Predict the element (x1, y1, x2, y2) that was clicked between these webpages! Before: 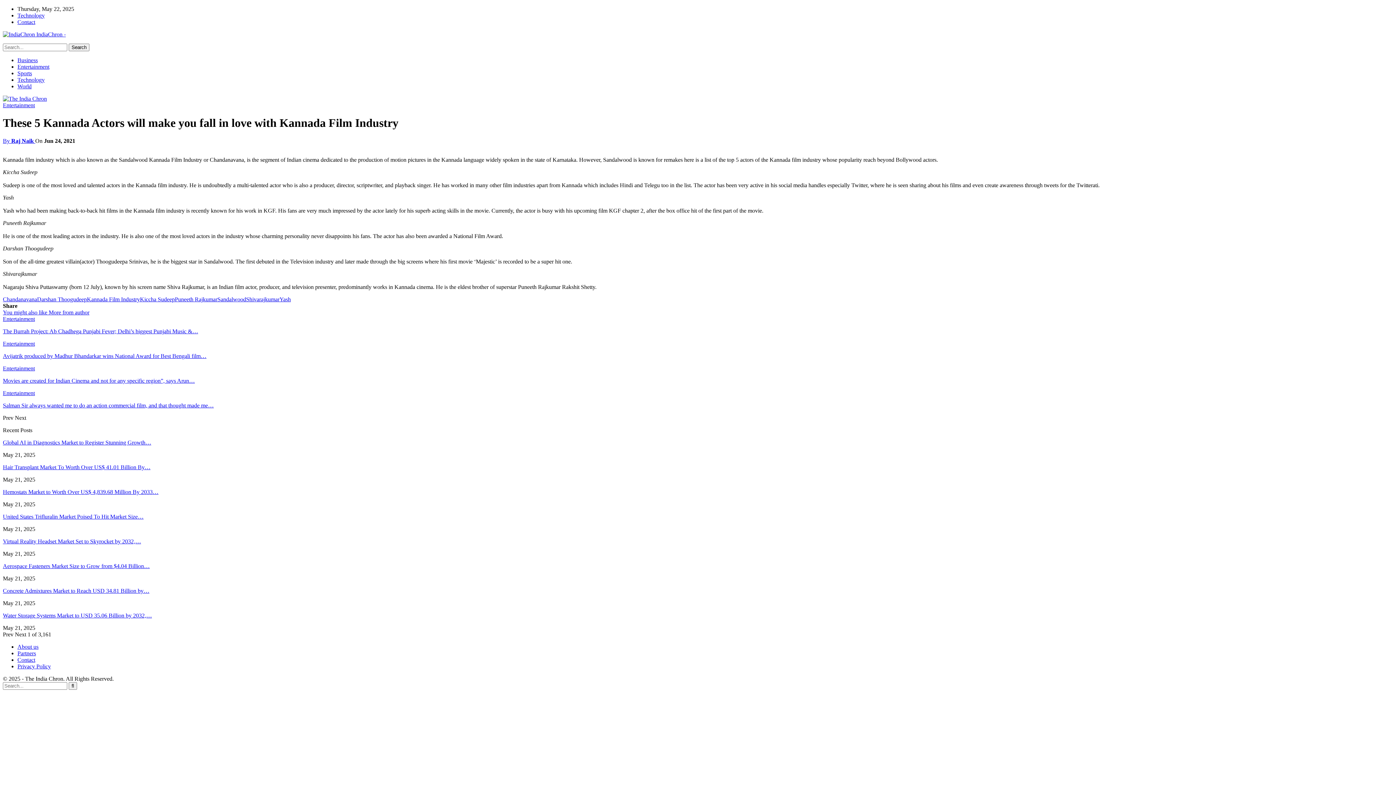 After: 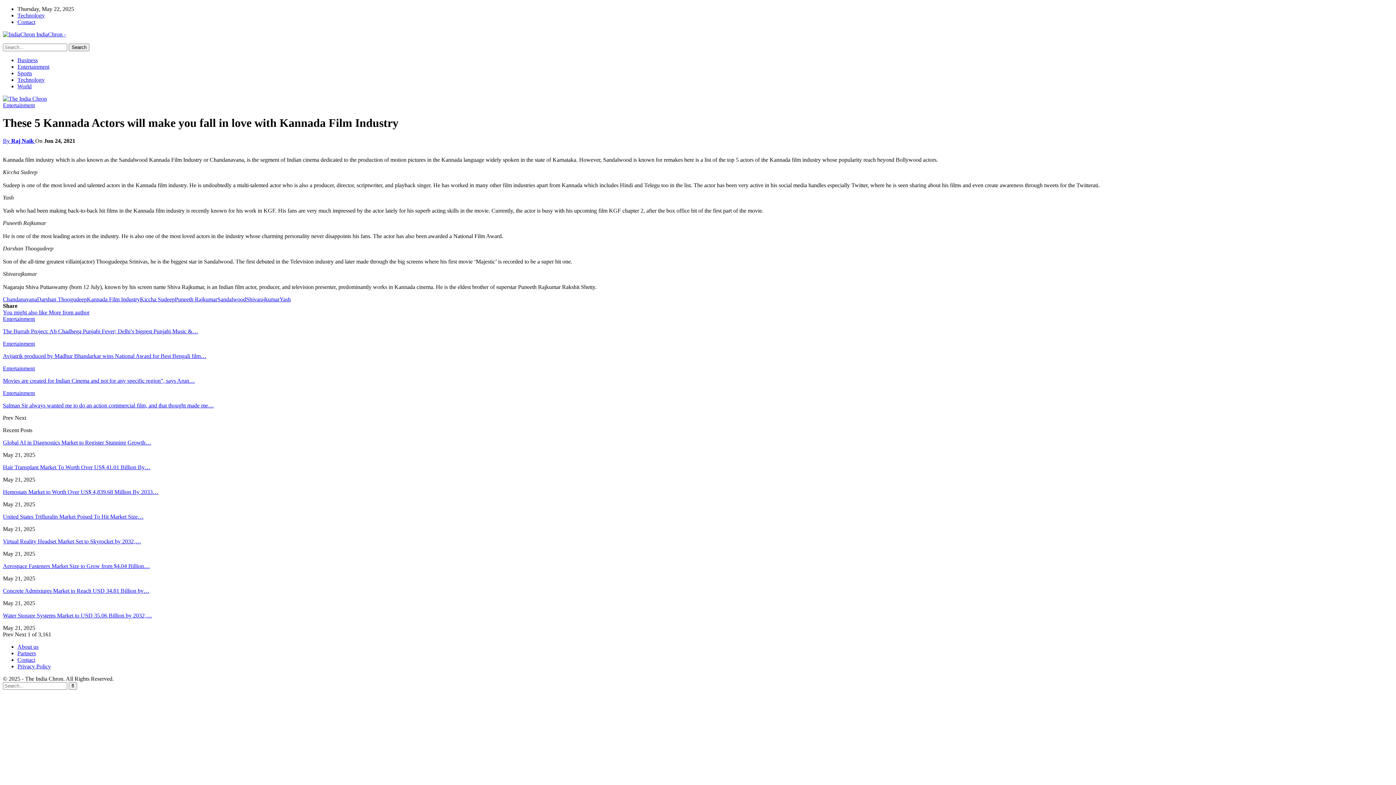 Action: label: You might also like  bbox: (2, 309, 48, 315)